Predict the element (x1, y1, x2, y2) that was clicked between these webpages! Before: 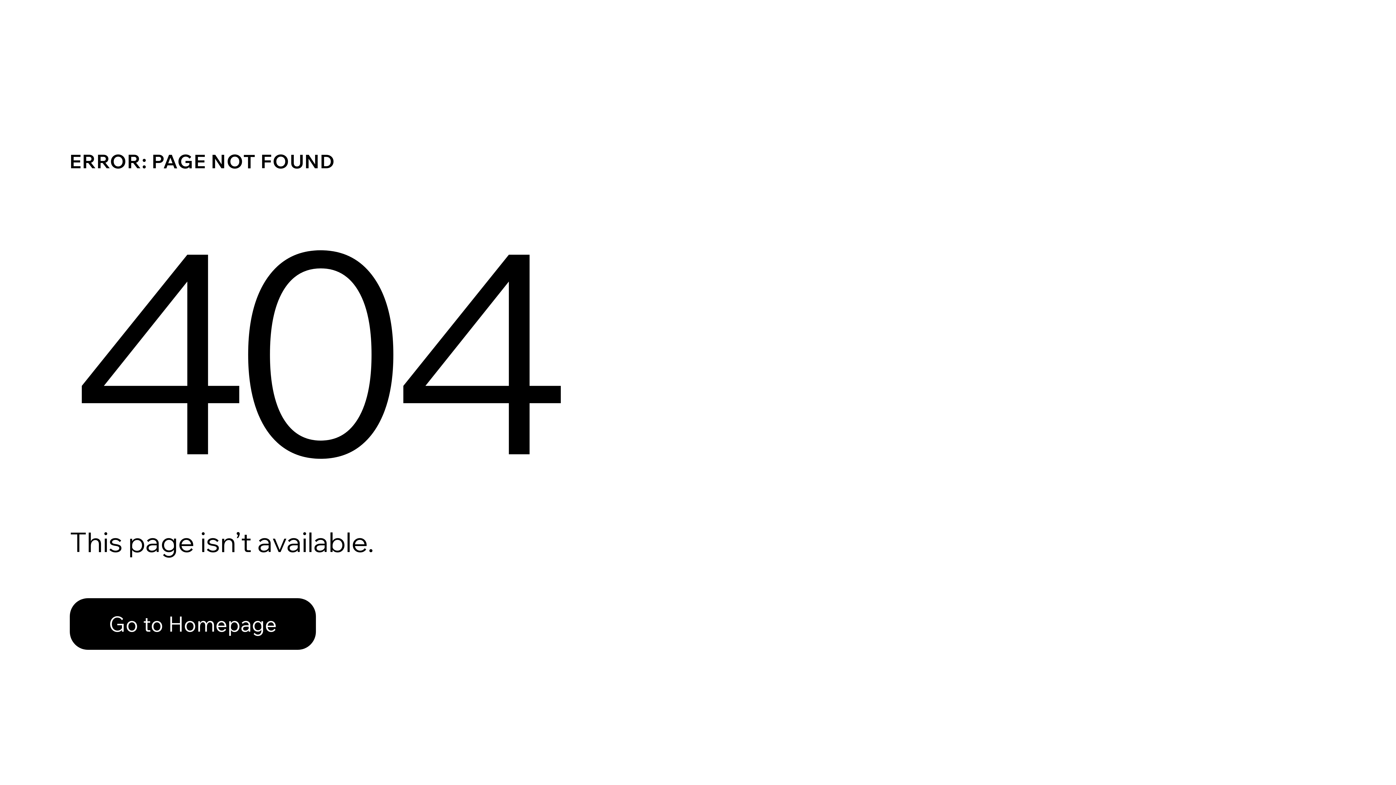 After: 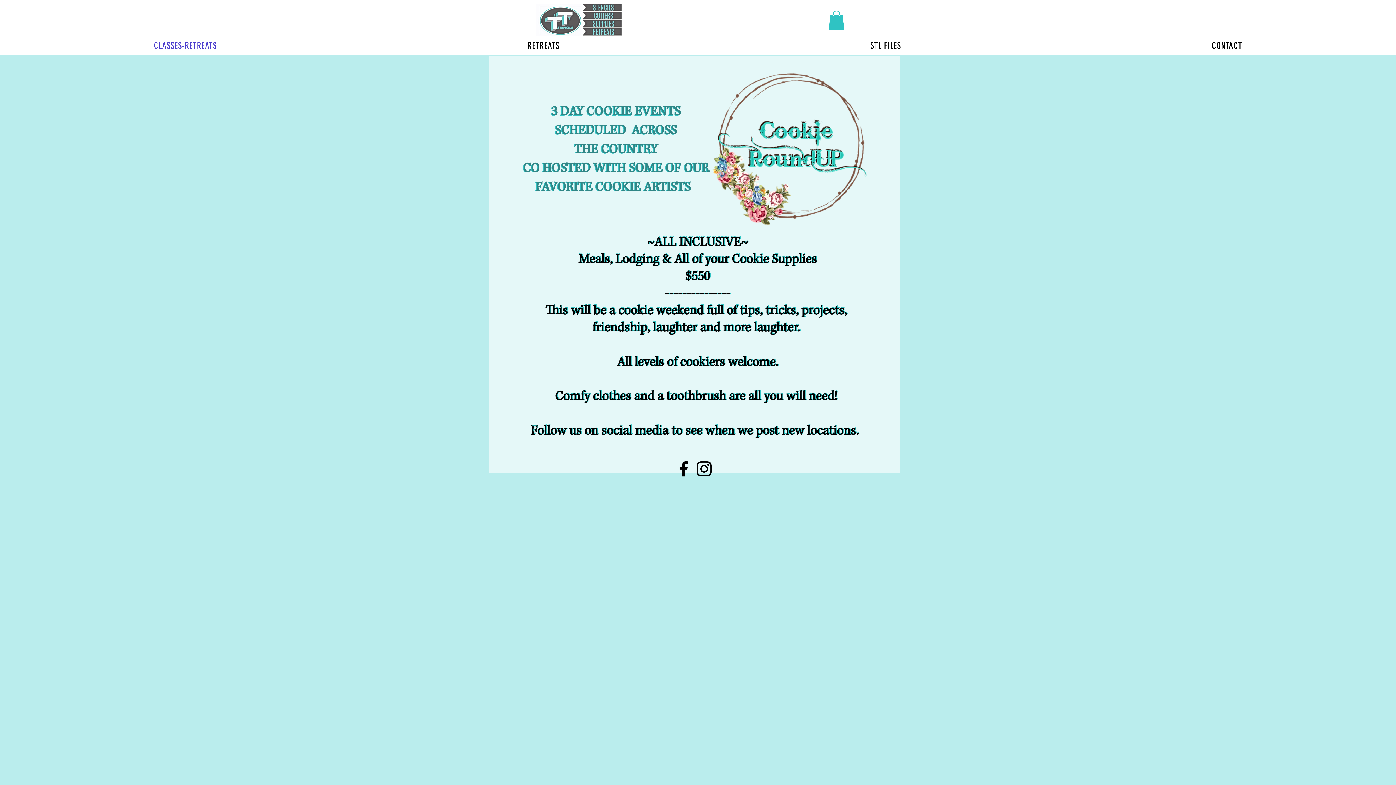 Action: label: Go to Homepage bbox: (69, 598, 316, 650)